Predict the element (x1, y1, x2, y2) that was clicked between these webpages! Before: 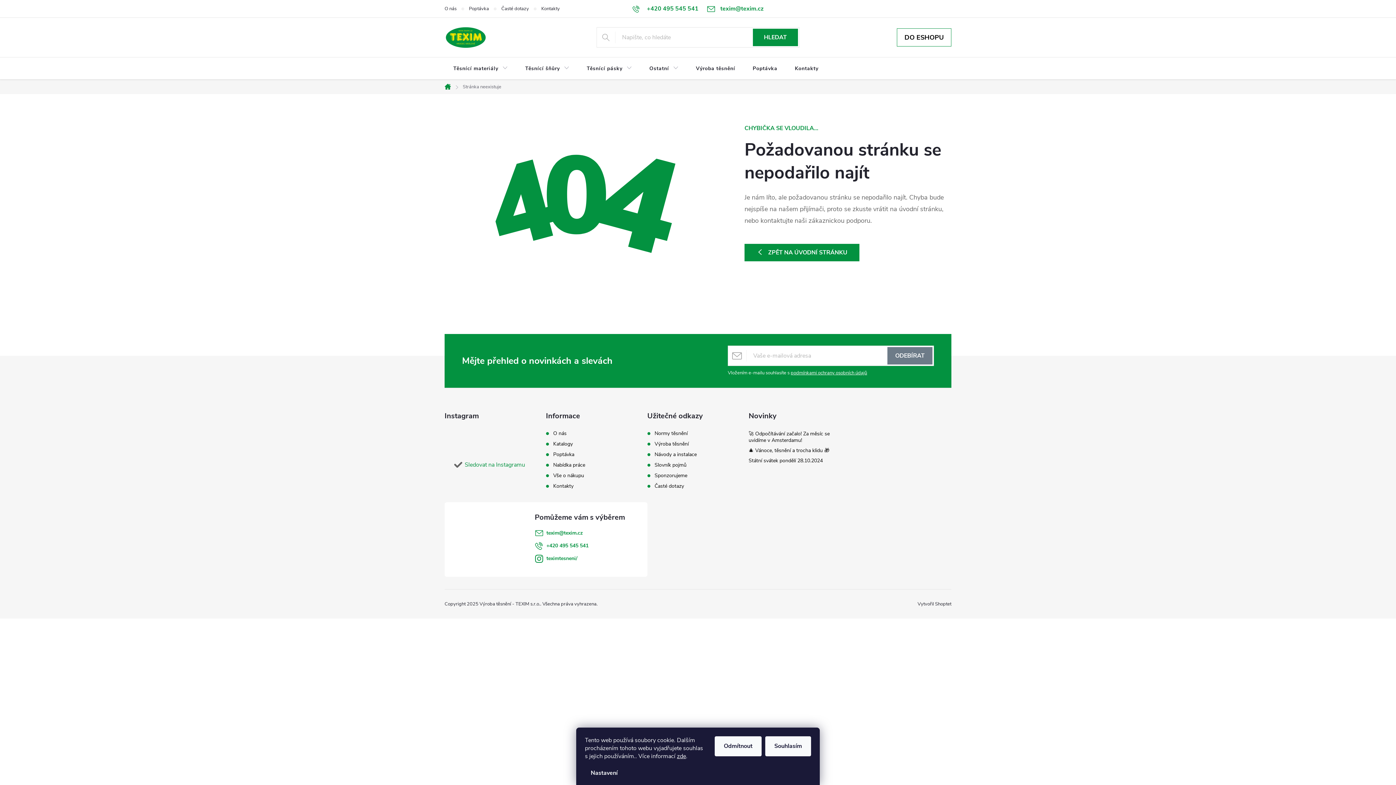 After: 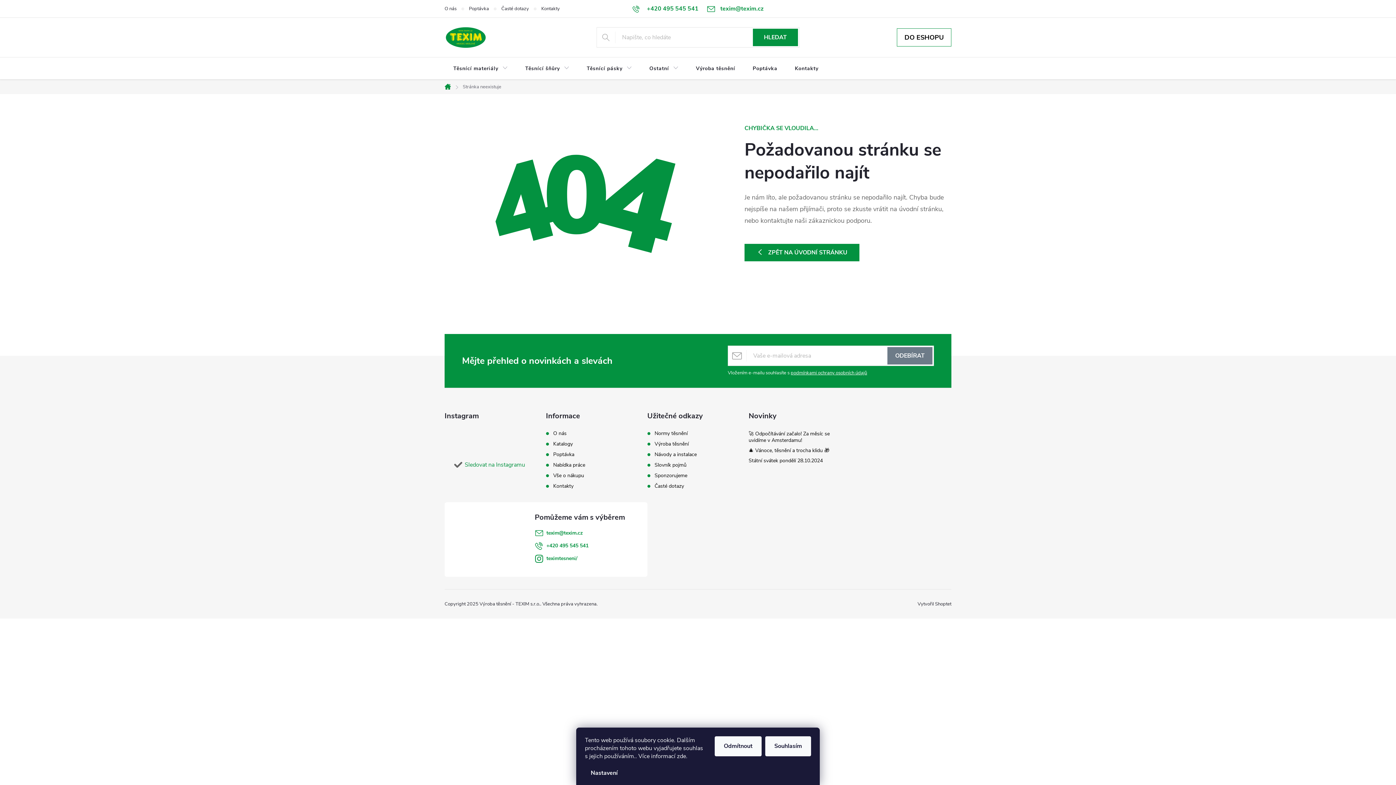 Action: bbox: (677, 752, 686, 760) label: zde